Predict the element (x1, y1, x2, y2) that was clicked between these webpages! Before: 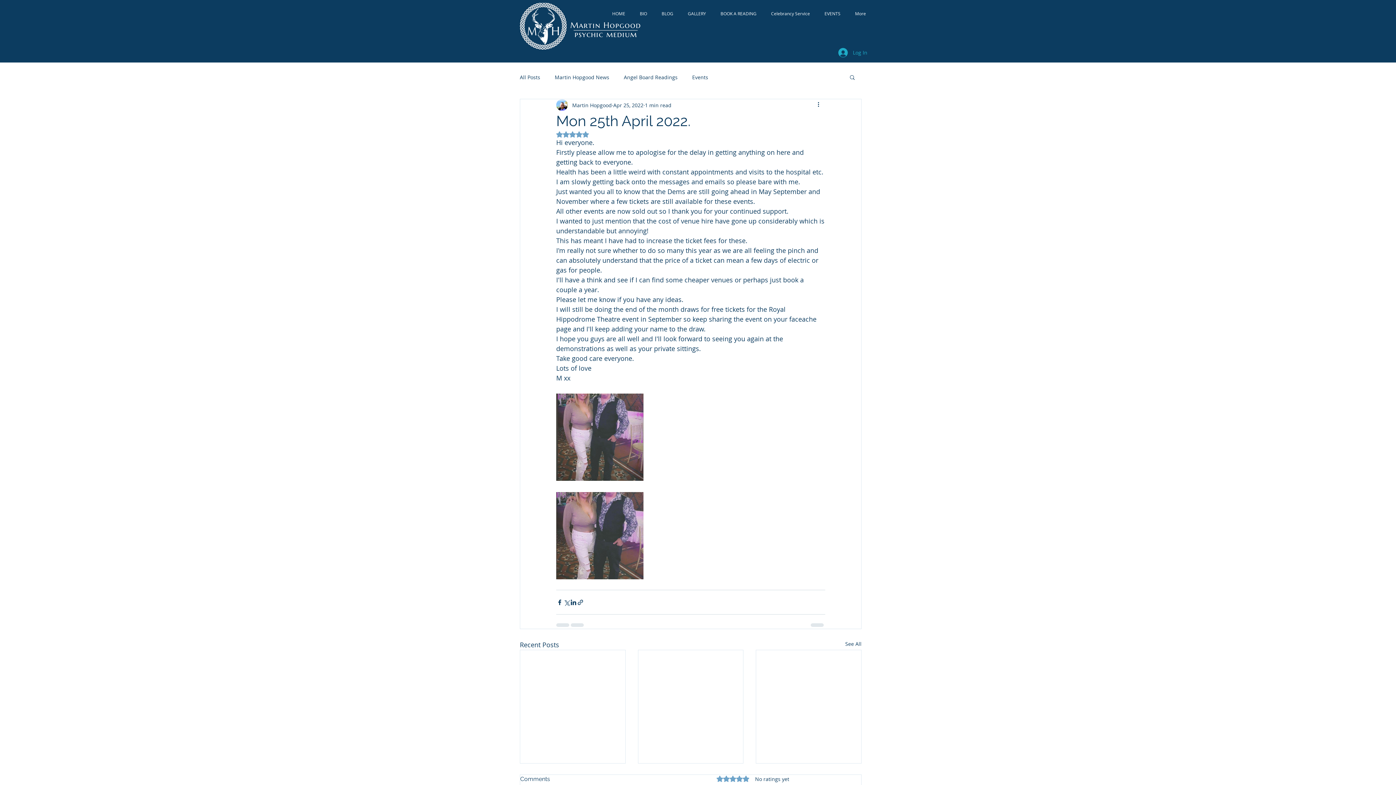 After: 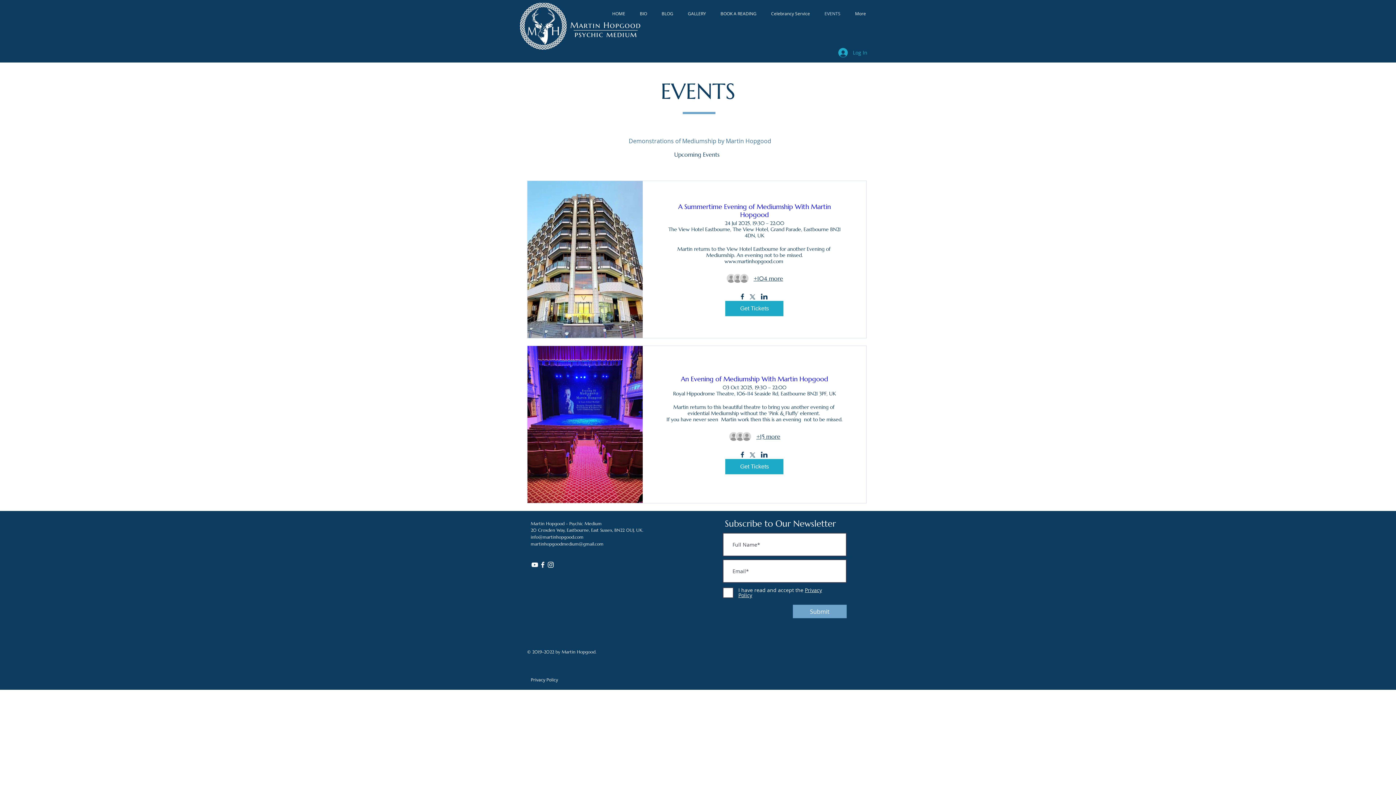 Action: bbox: (817, 9, 848, 17) label: EVENTS